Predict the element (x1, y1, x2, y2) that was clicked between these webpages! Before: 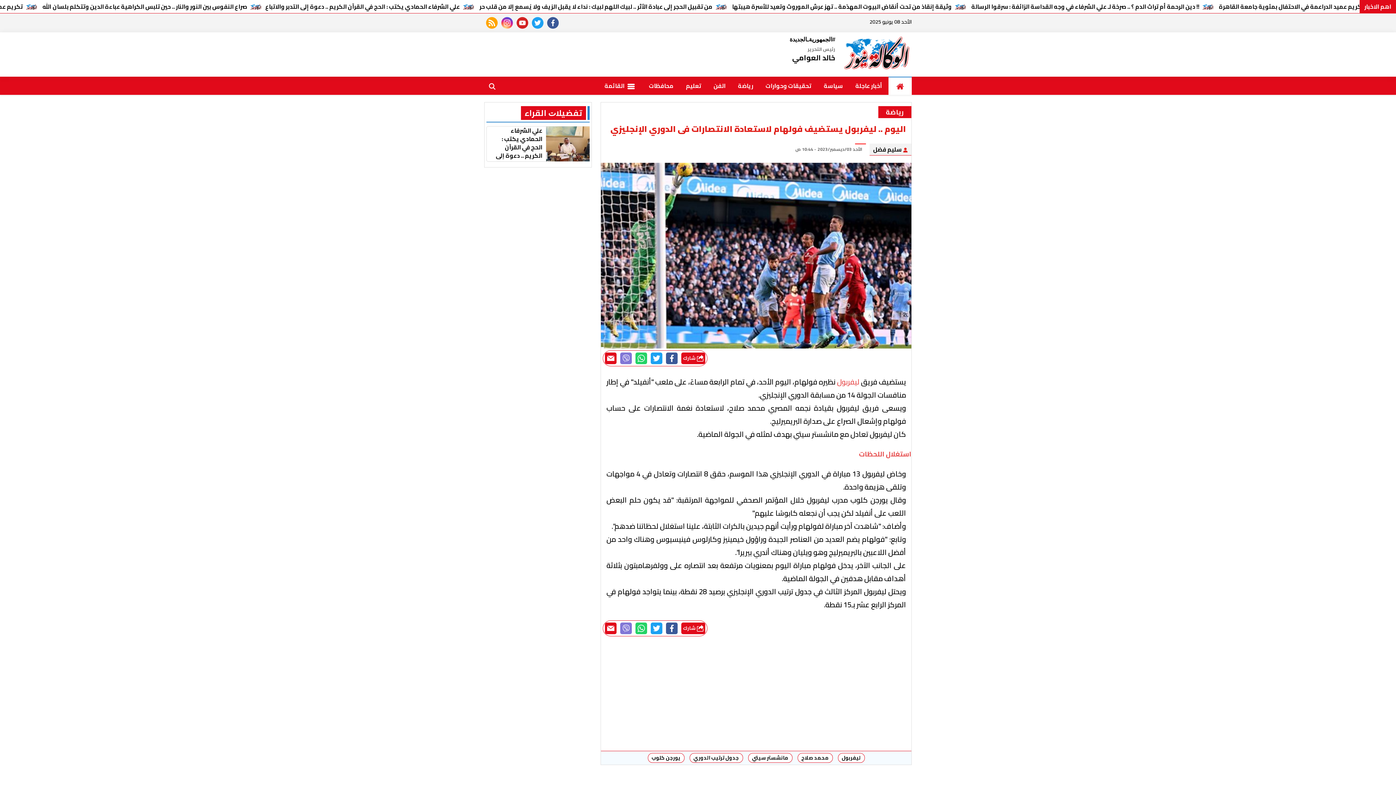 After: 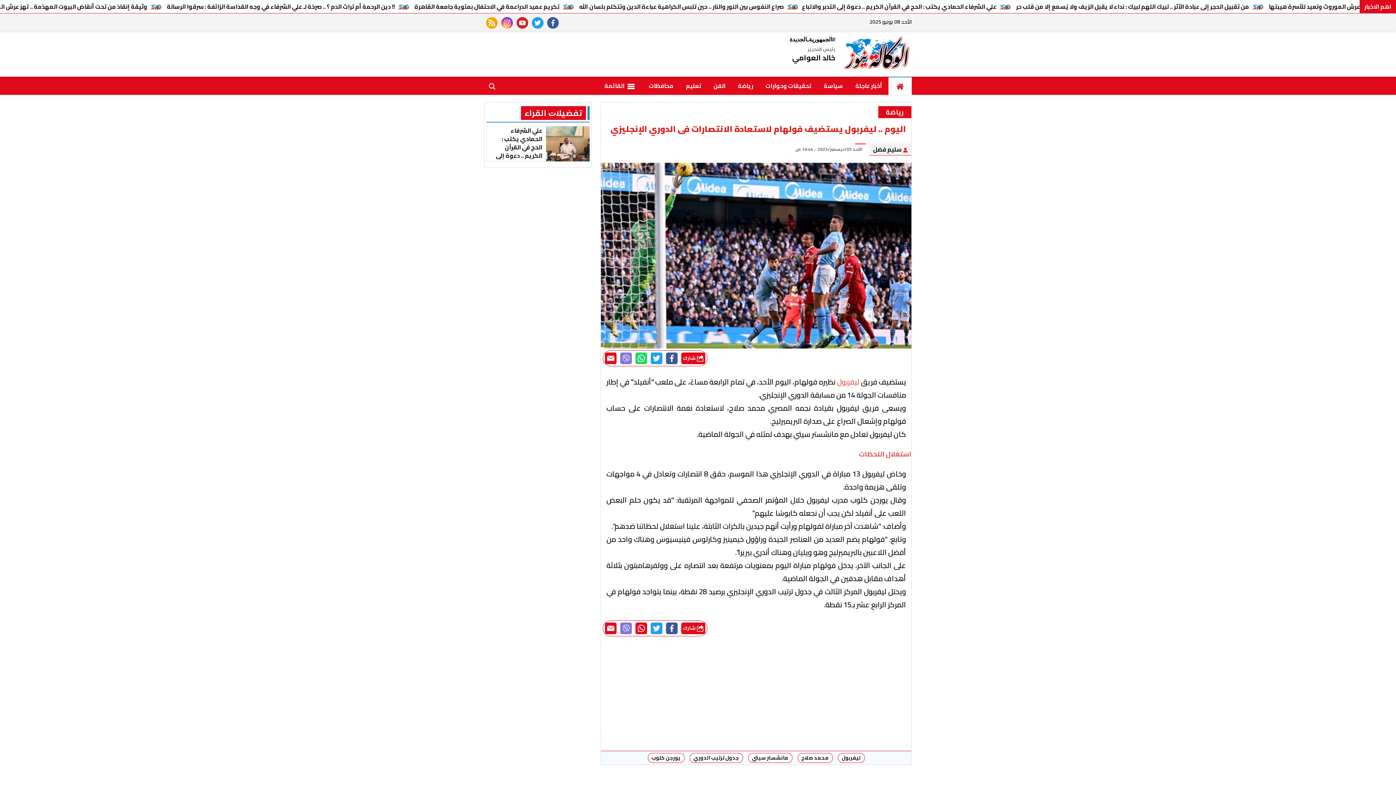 Action: bbox: (635, 622, 647, 634)